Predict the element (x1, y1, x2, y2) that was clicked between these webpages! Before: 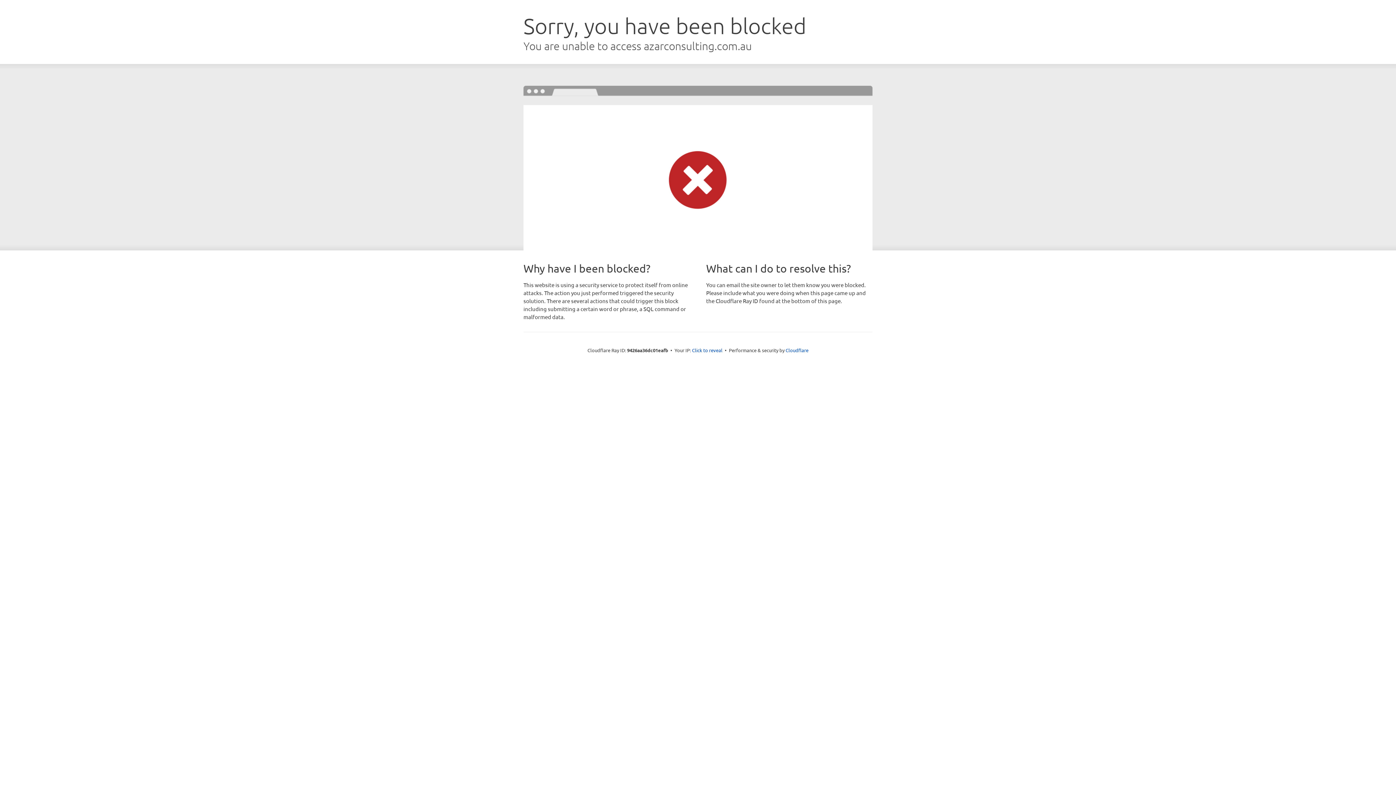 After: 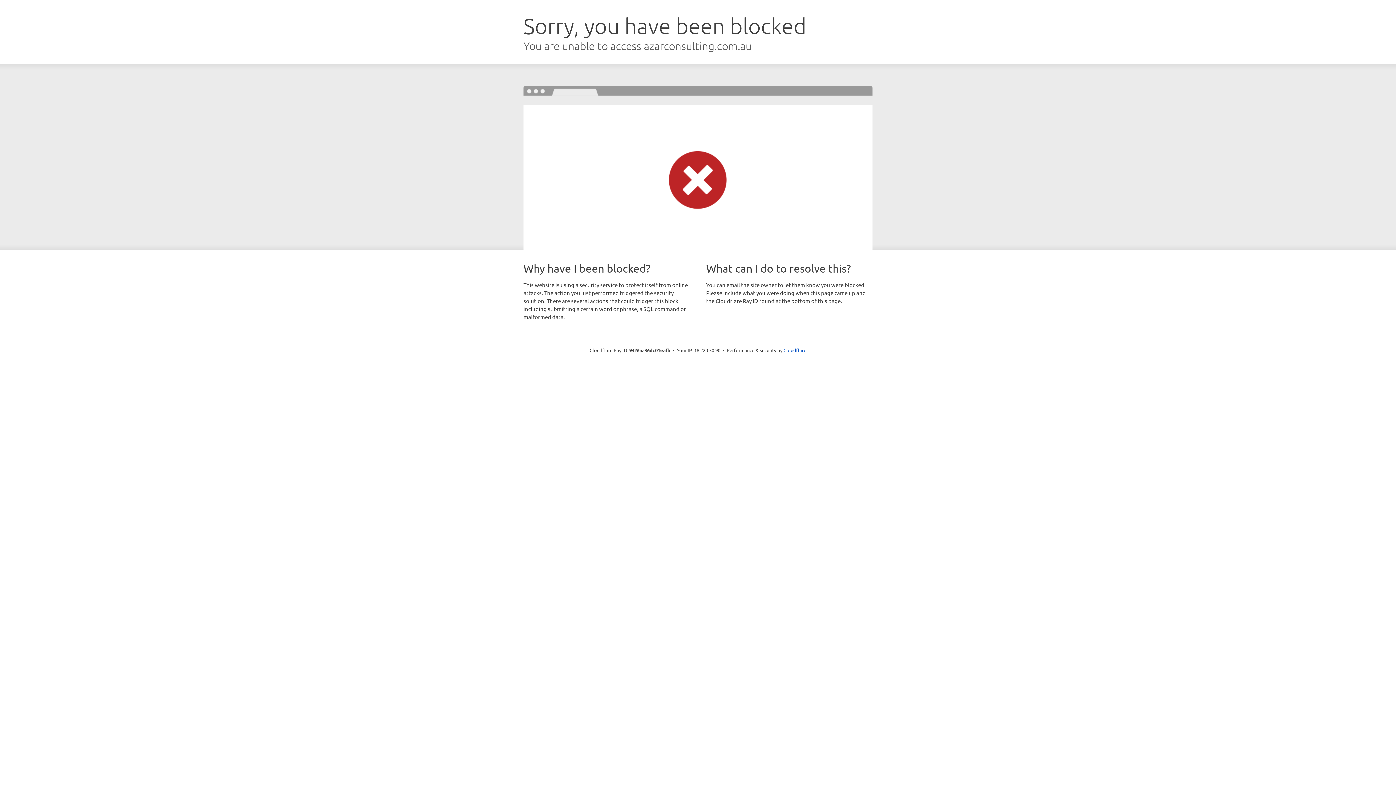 Action: label: Click to reveal bbox: (692, 346, 722, 353)